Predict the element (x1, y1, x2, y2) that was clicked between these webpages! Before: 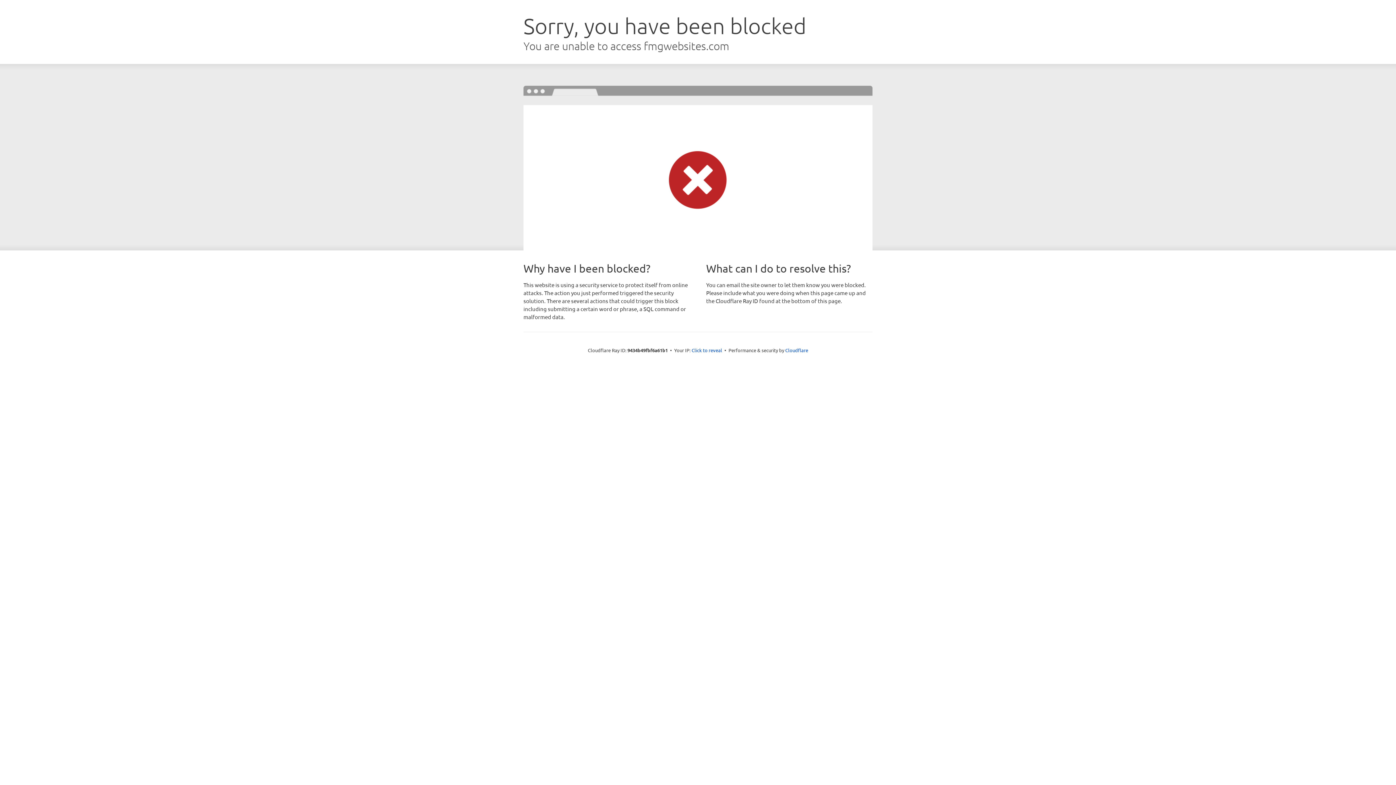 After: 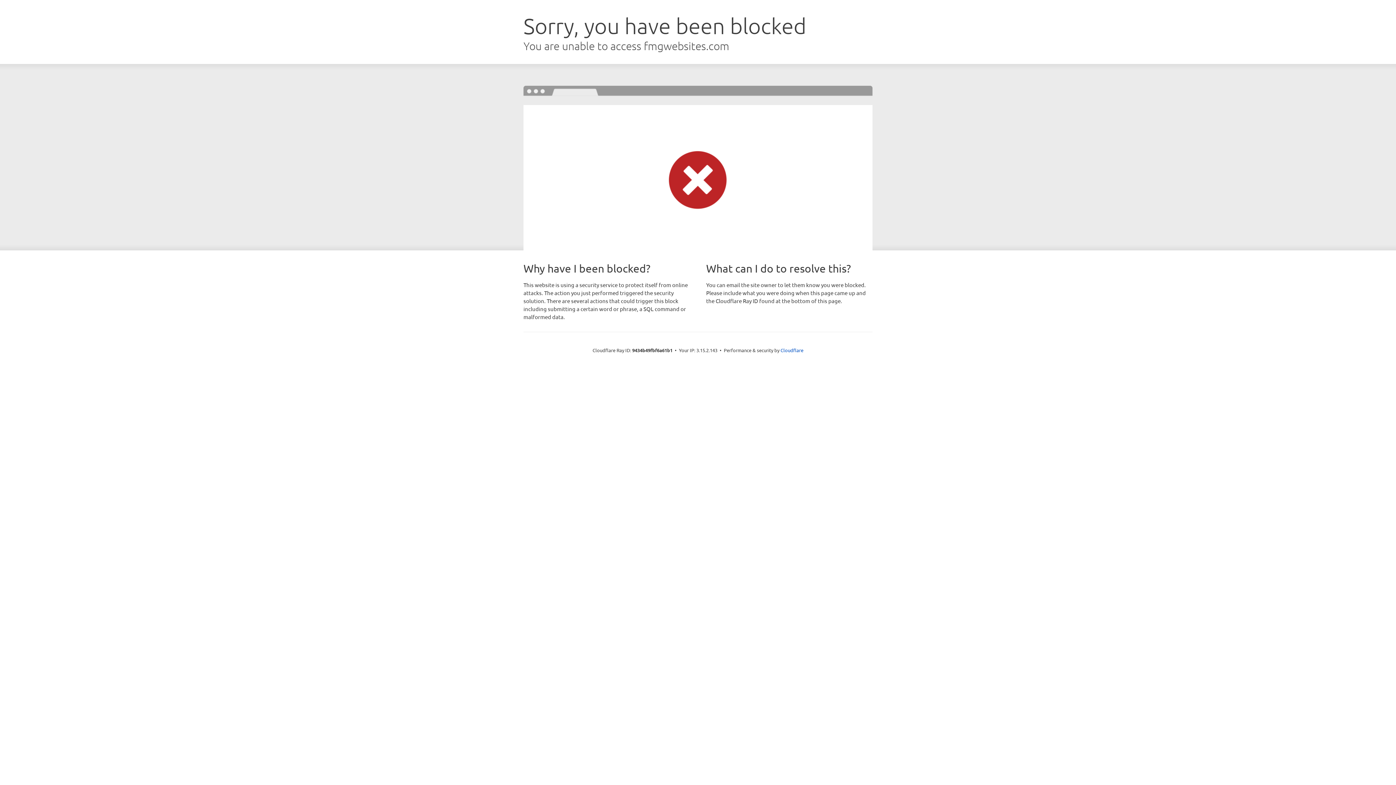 Action: label: Click to reveal bbox: (691, 346, 722, 353)